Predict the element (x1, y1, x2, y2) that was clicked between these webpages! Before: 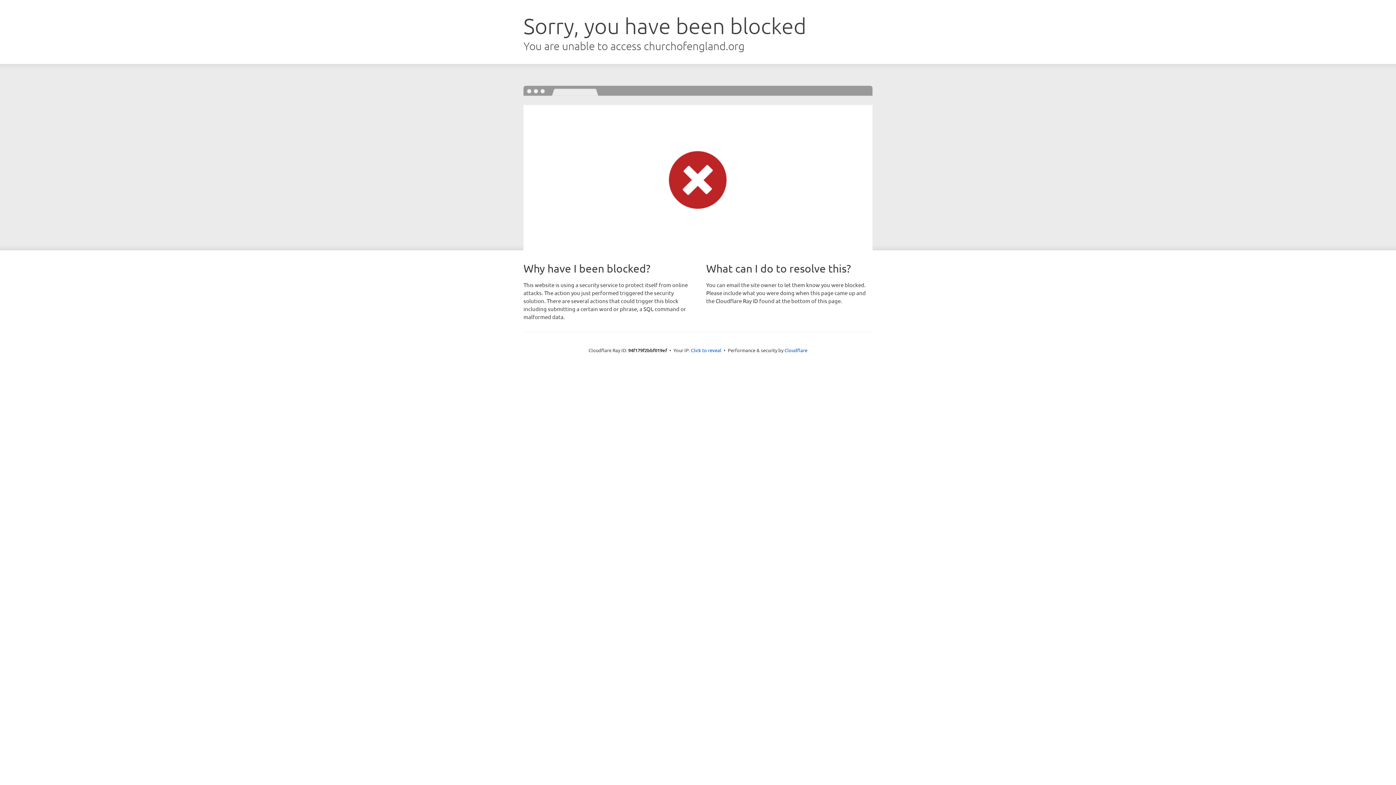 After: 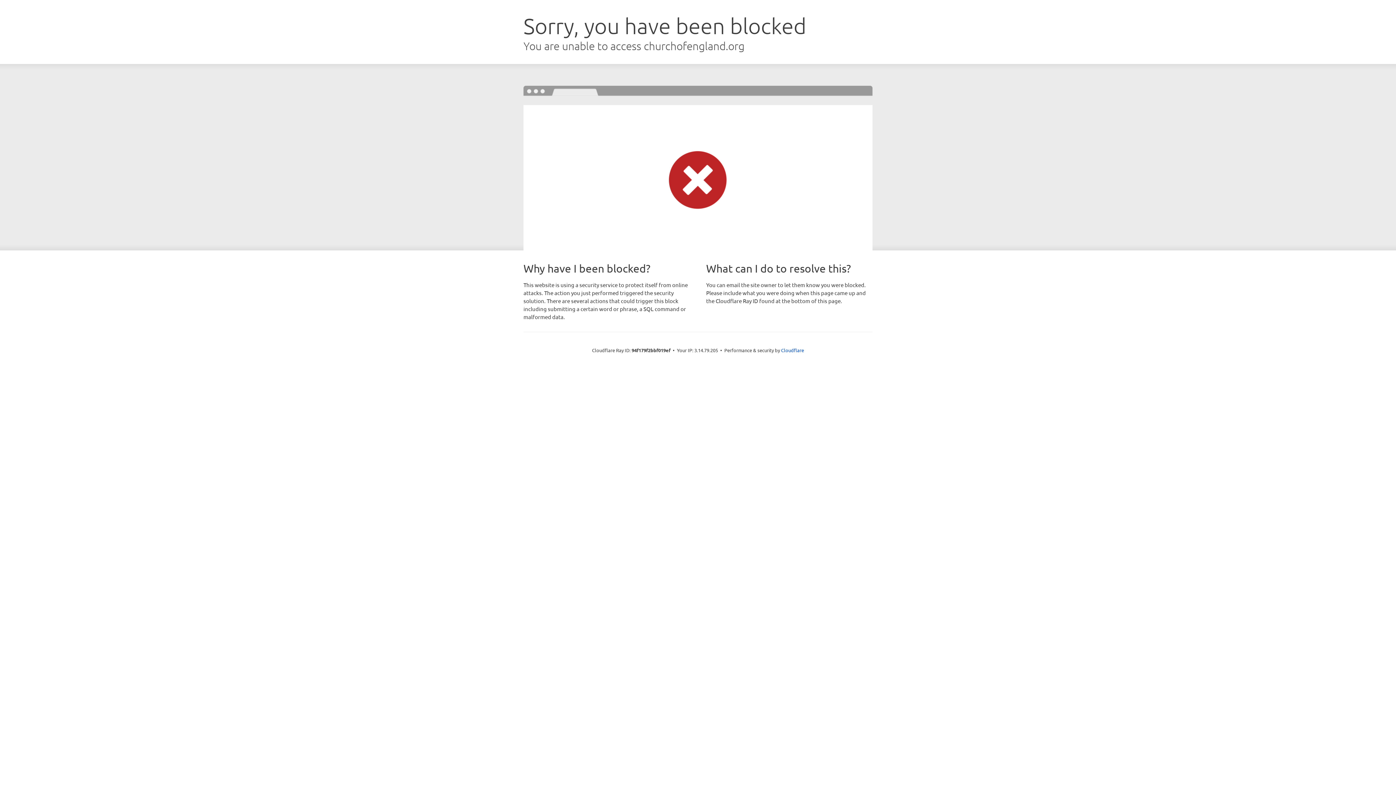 Action: bbox: (691, 346, 721, 353) label: Click to reveal